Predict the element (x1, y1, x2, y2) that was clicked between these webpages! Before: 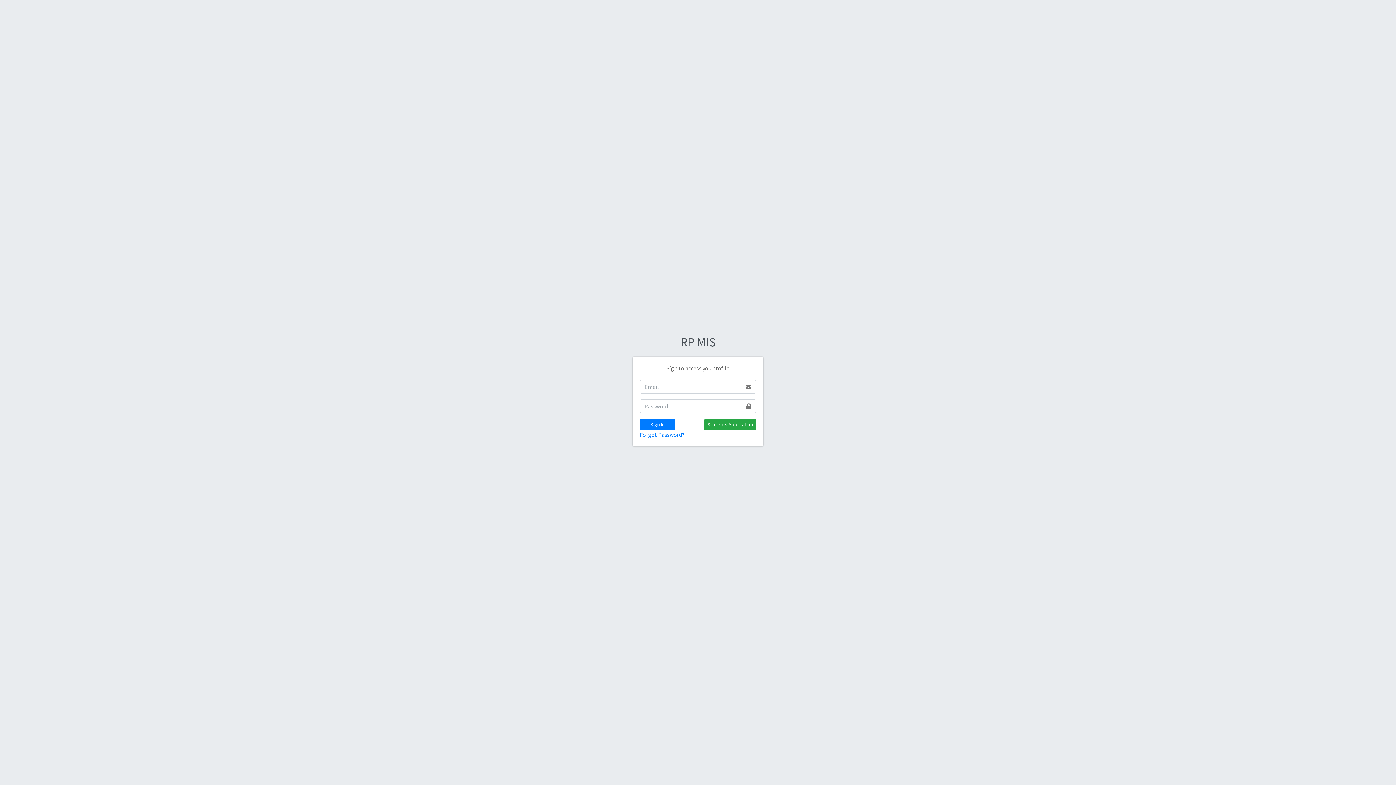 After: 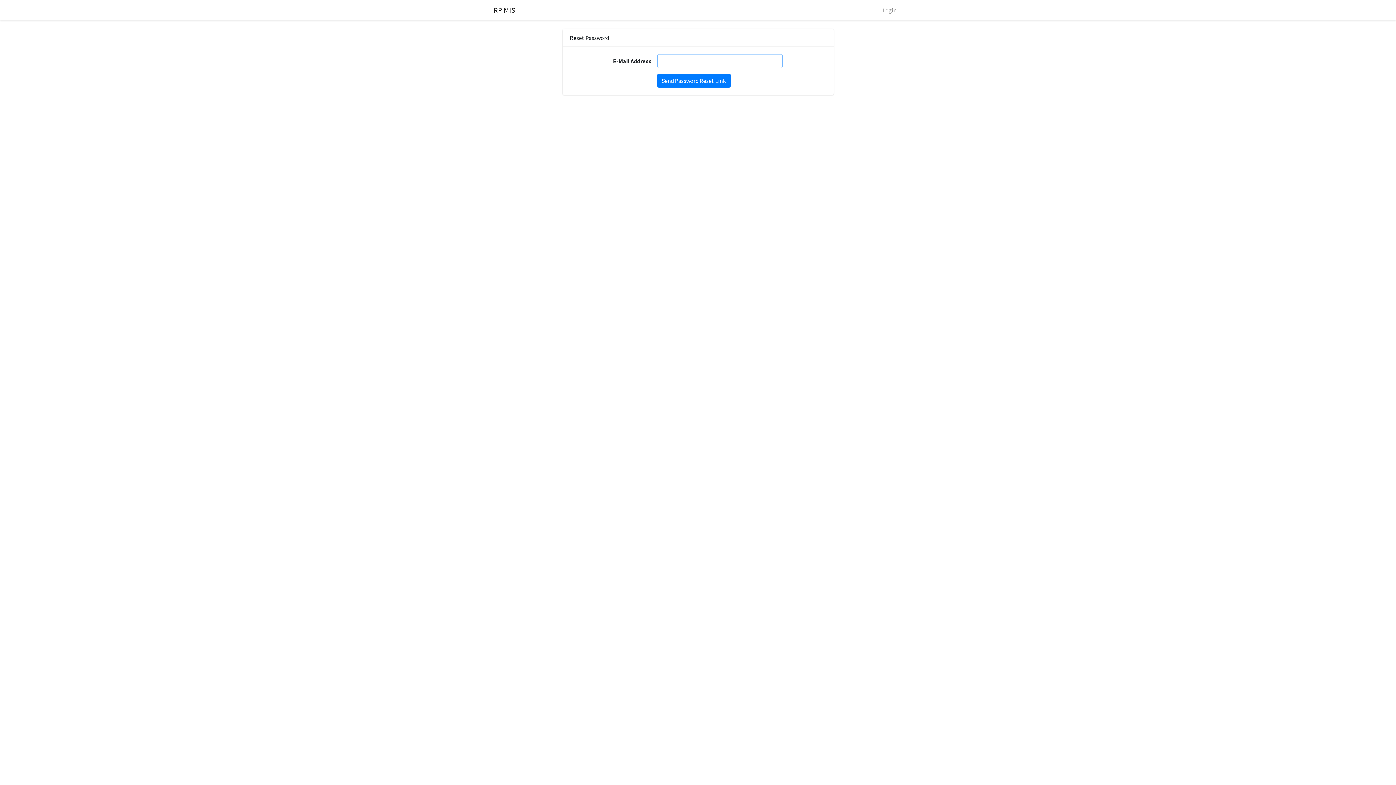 Action: bbox: (640, 431, 684, 438) label: Forgot Password?